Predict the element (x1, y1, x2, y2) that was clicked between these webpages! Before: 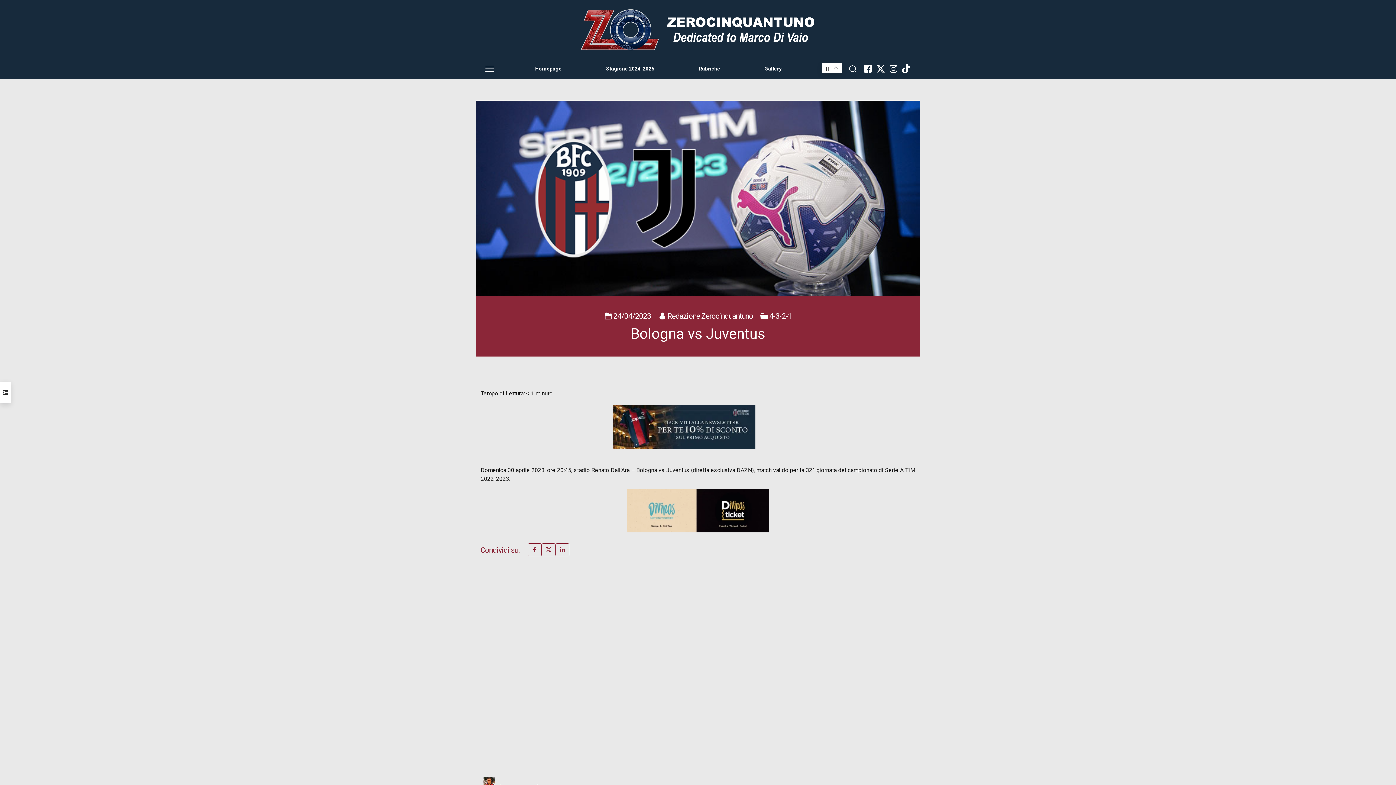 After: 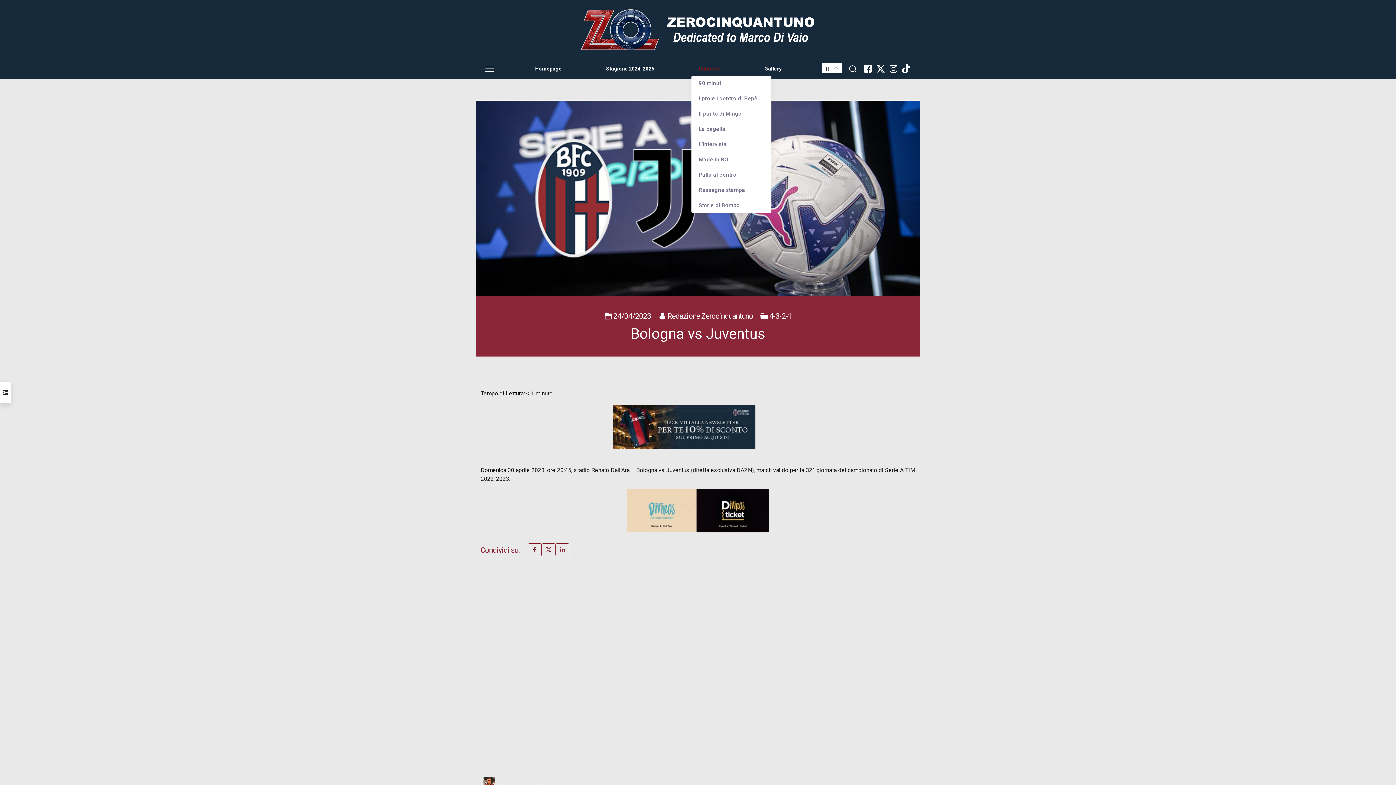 Action: label: Rubriche bbox: (691, 62, 727, 75)